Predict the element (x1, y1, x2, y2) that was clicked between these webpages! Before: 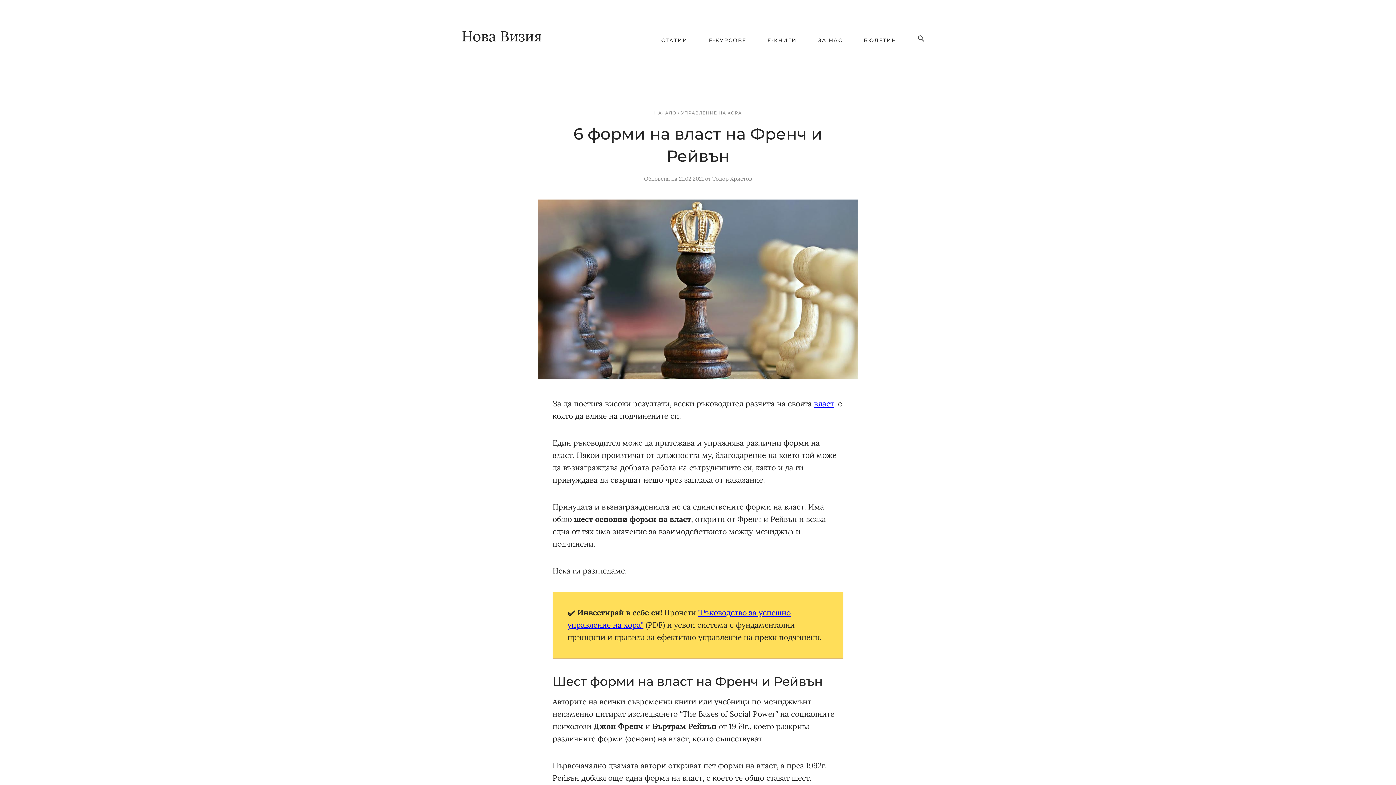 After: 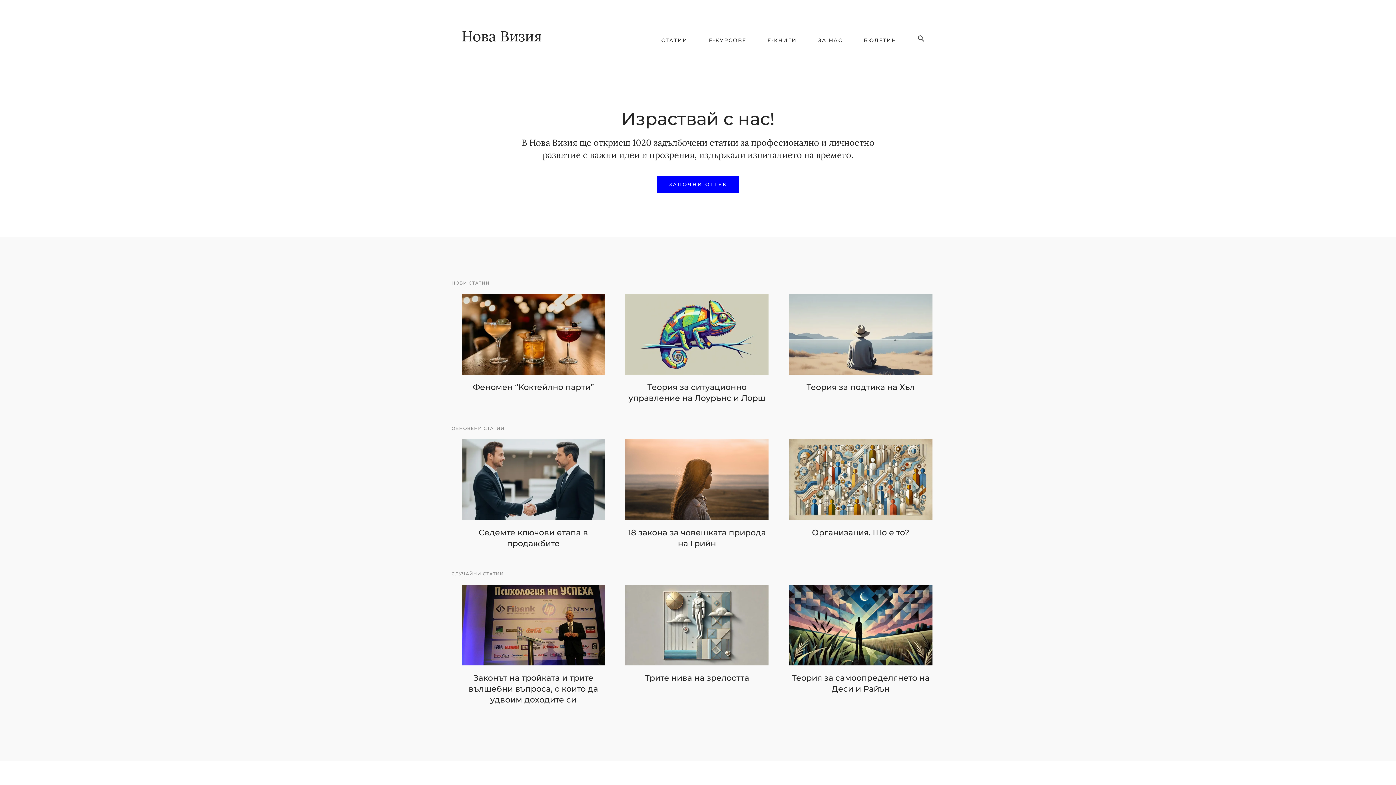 Action: bbox: (461, 26, 542, 45) label: Нова Визия